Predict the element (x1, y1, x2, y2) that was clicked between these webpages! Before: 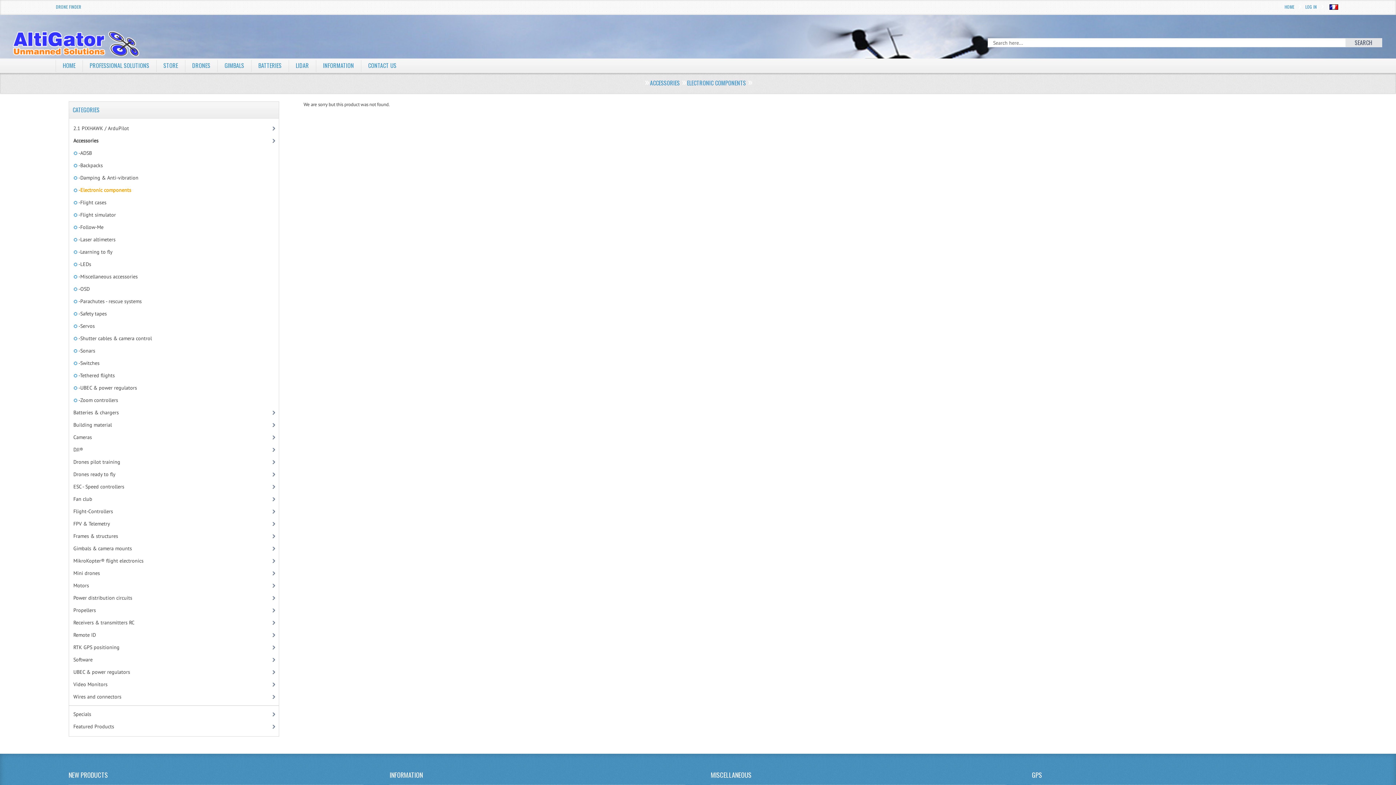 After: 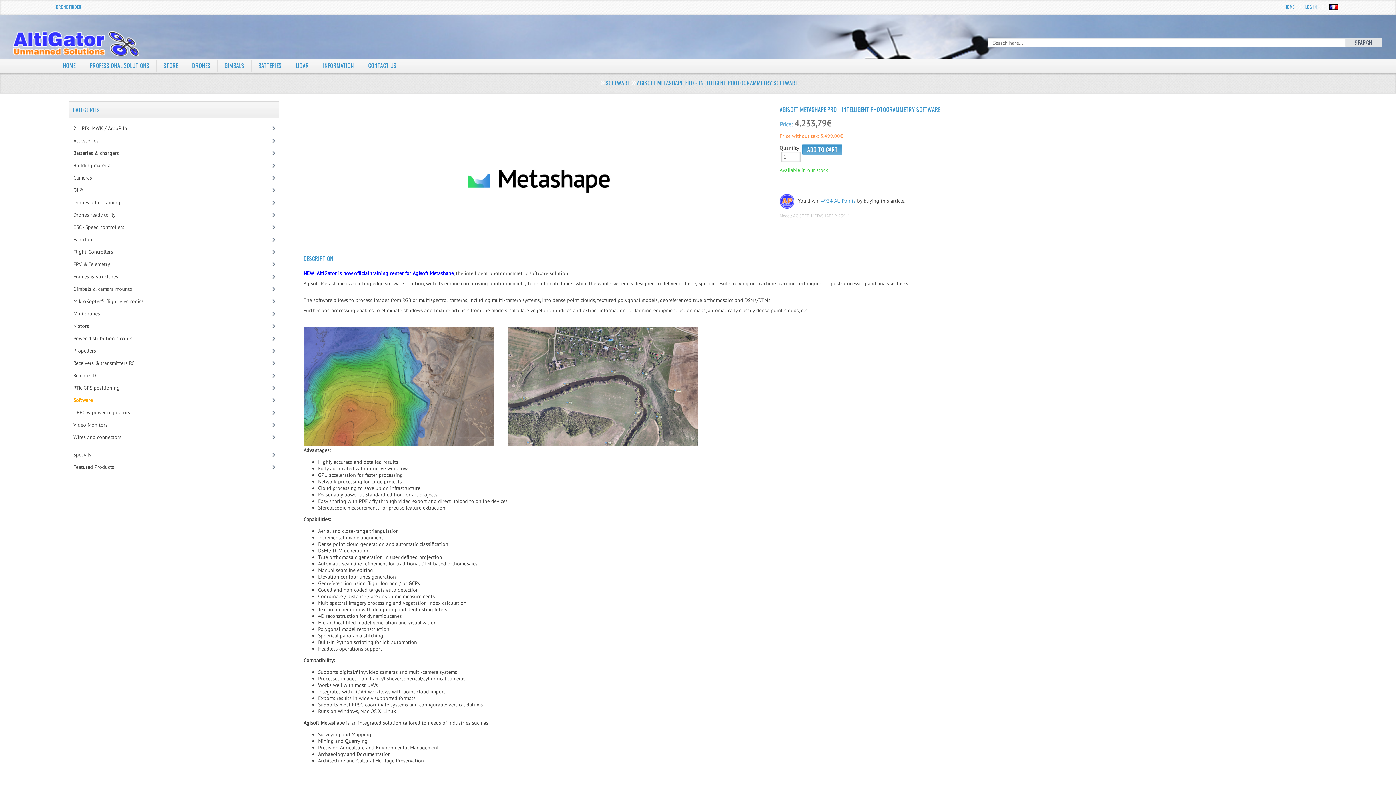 Action: bbox: (69, 653, 275, 666) label: Software